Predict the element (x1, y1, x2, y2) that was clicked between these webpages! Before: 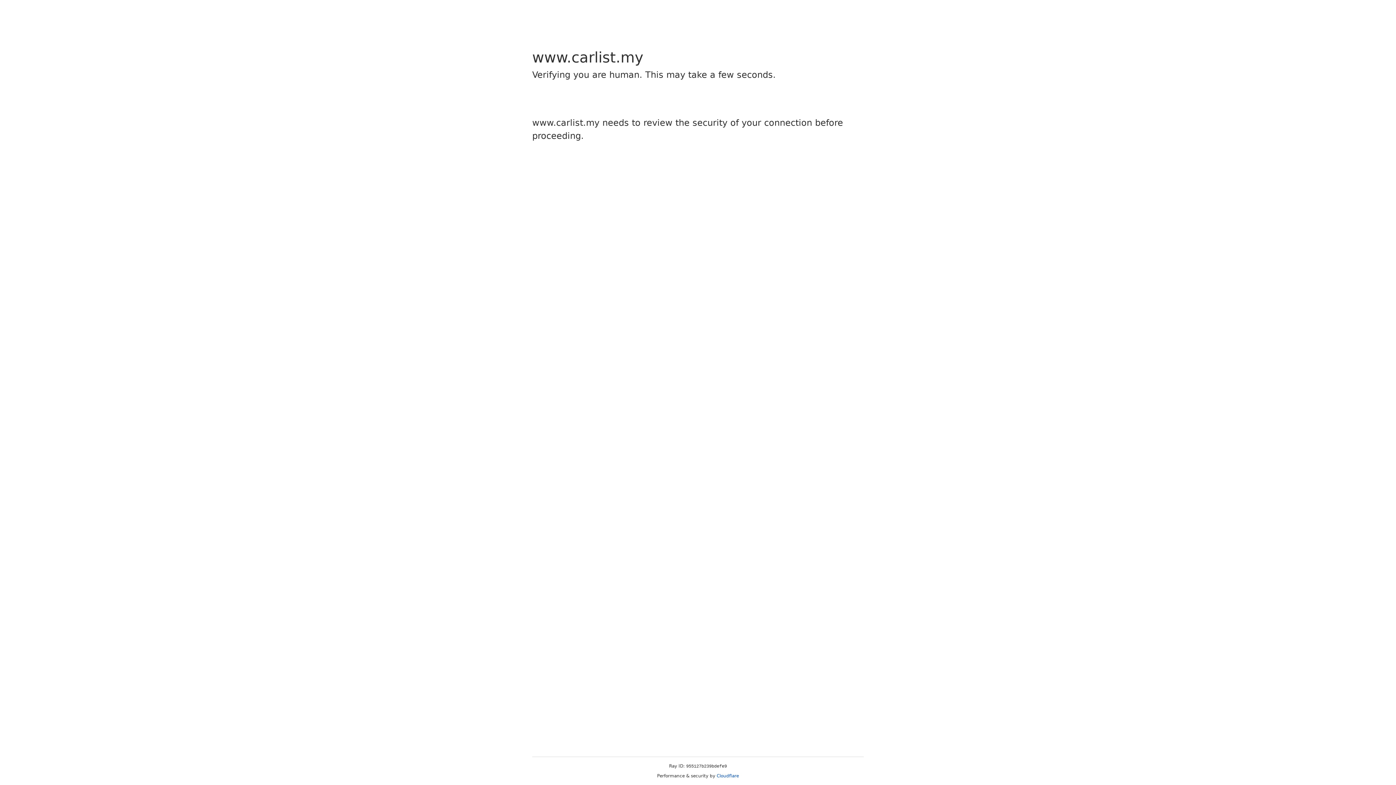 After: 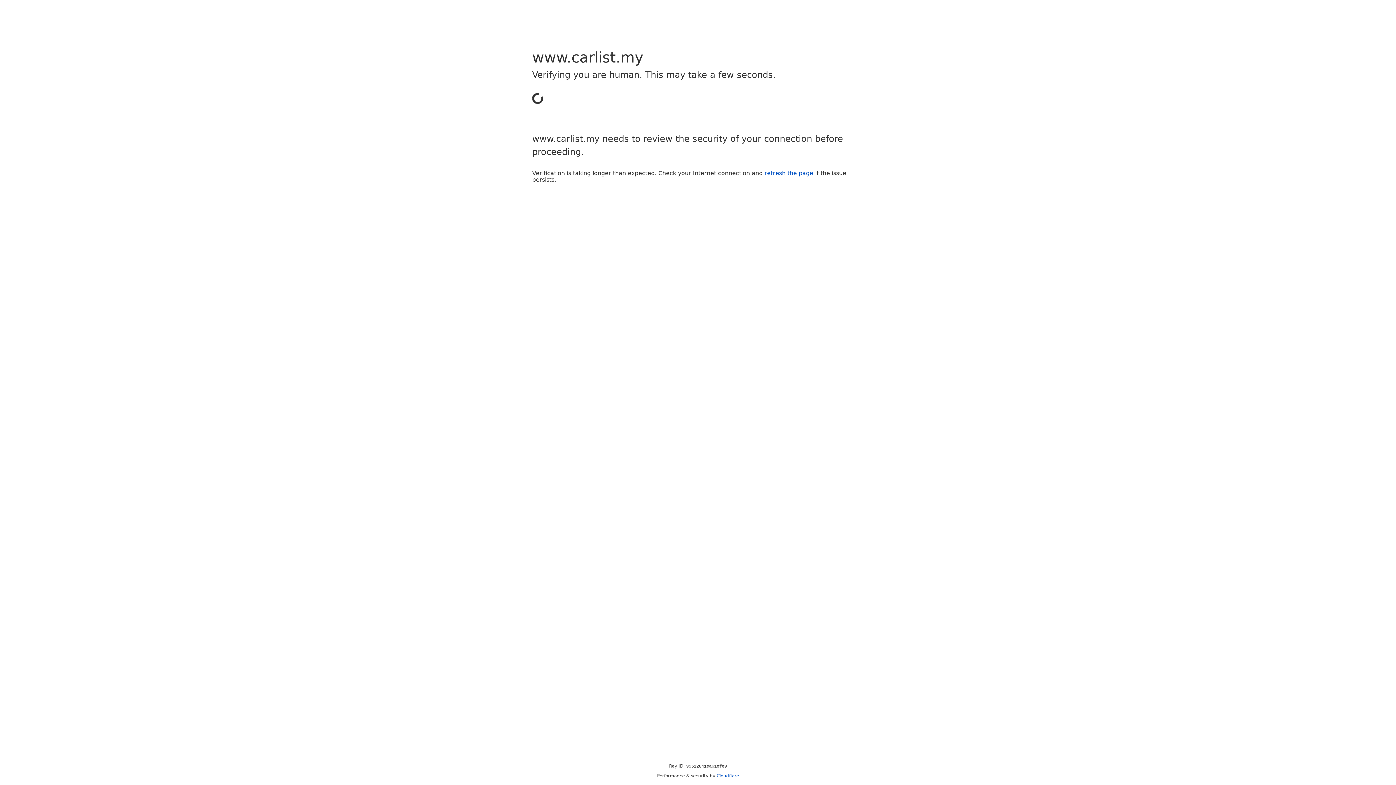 Action: bbox: (716, 773, 739, 778) label: Cloudflare